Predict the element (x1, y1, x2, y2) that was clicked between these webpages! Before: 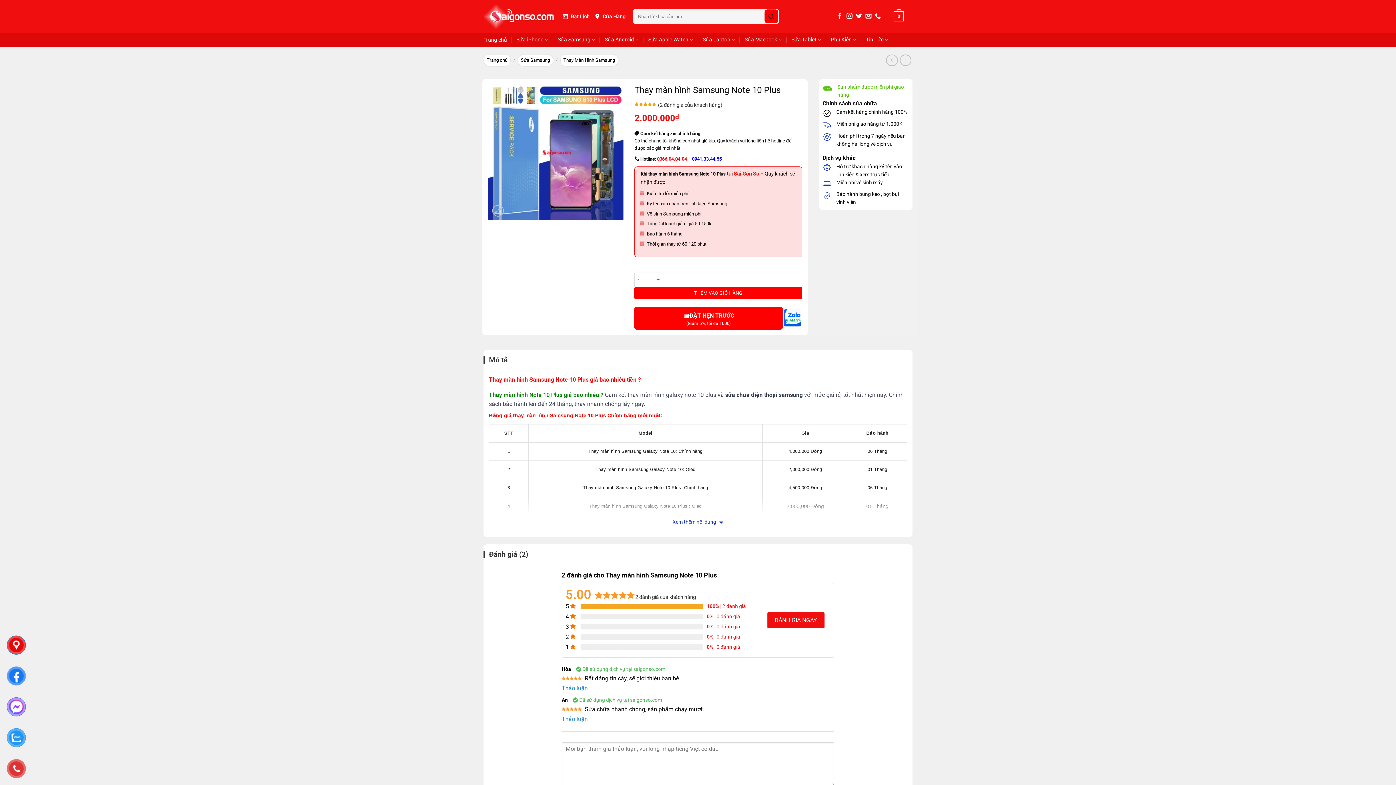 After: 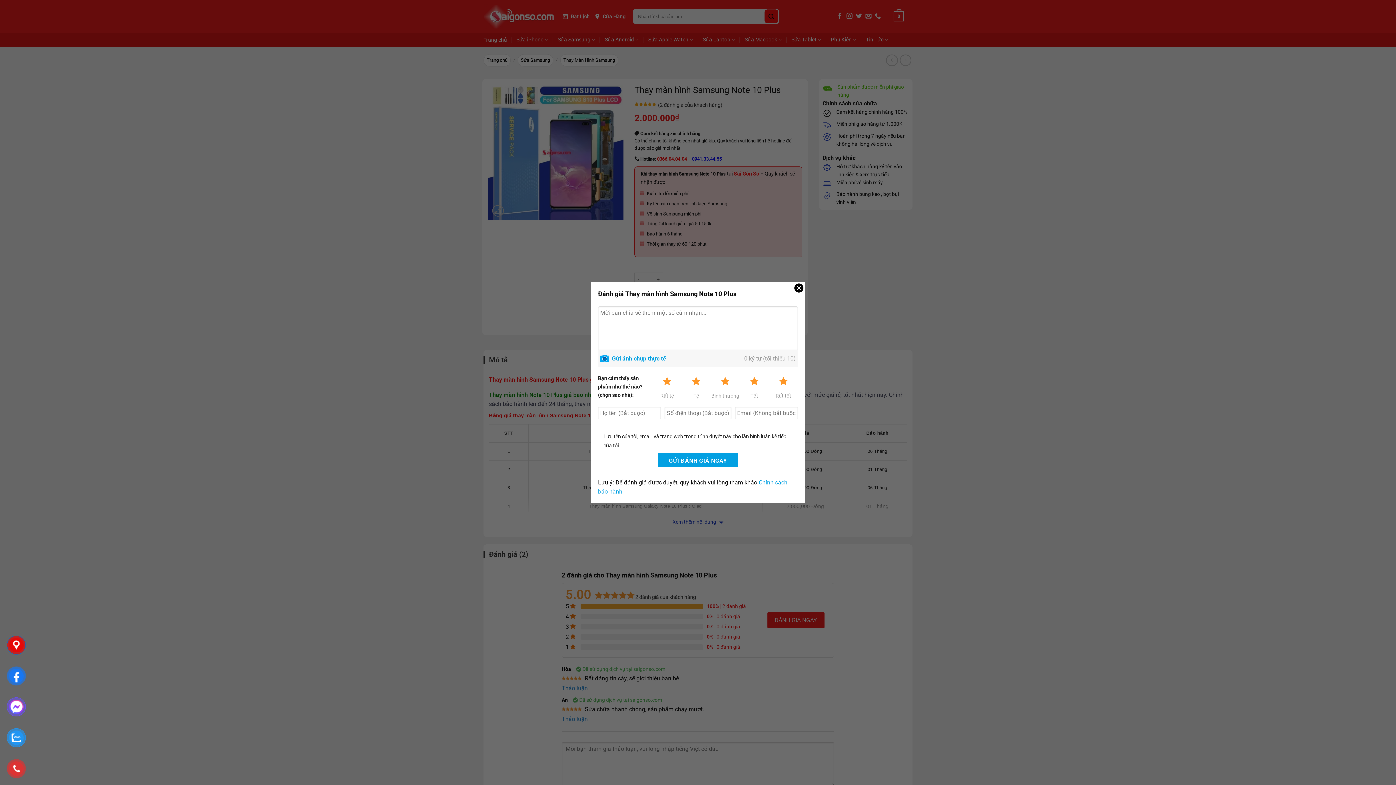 Action: label: ĐÁNH GIÁ NGAY bbox: (767, 612, 824, 628)